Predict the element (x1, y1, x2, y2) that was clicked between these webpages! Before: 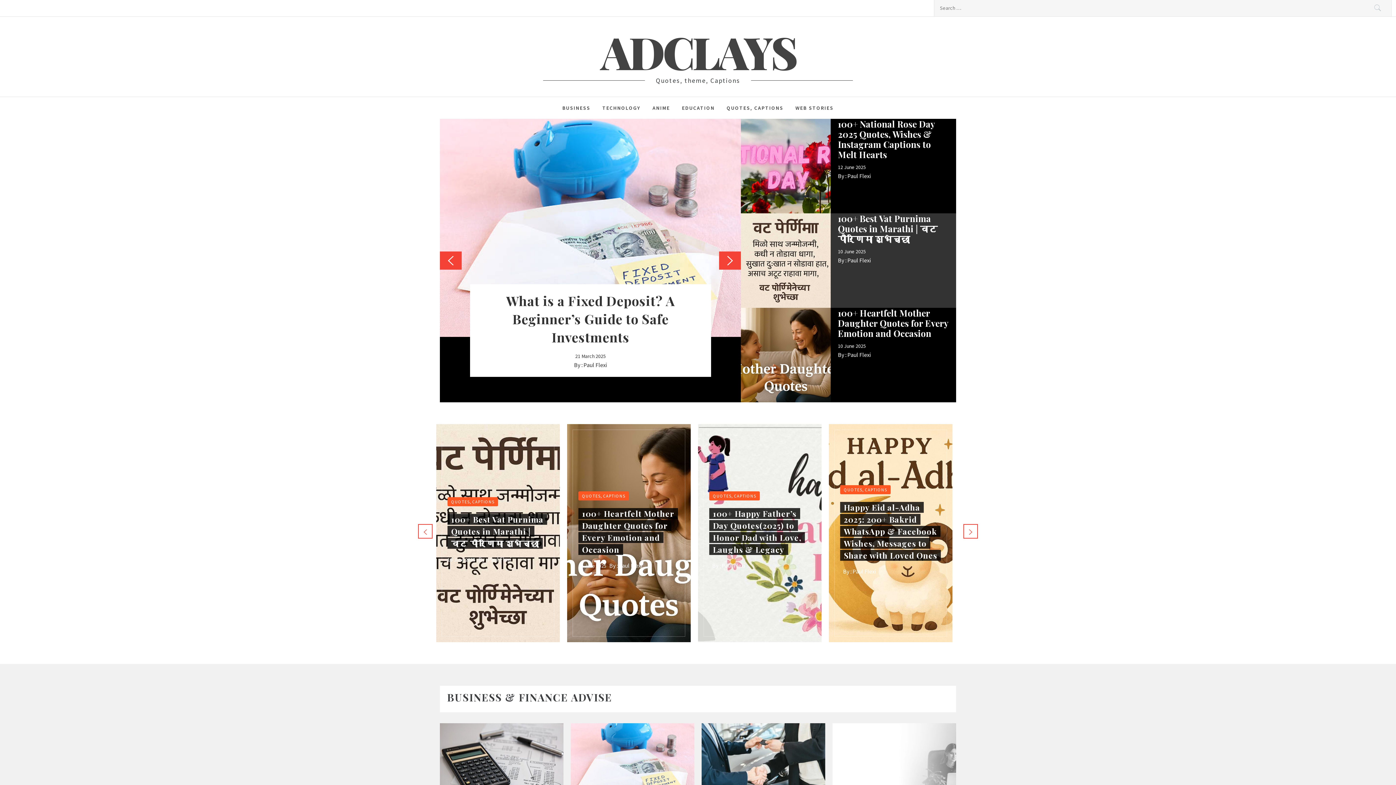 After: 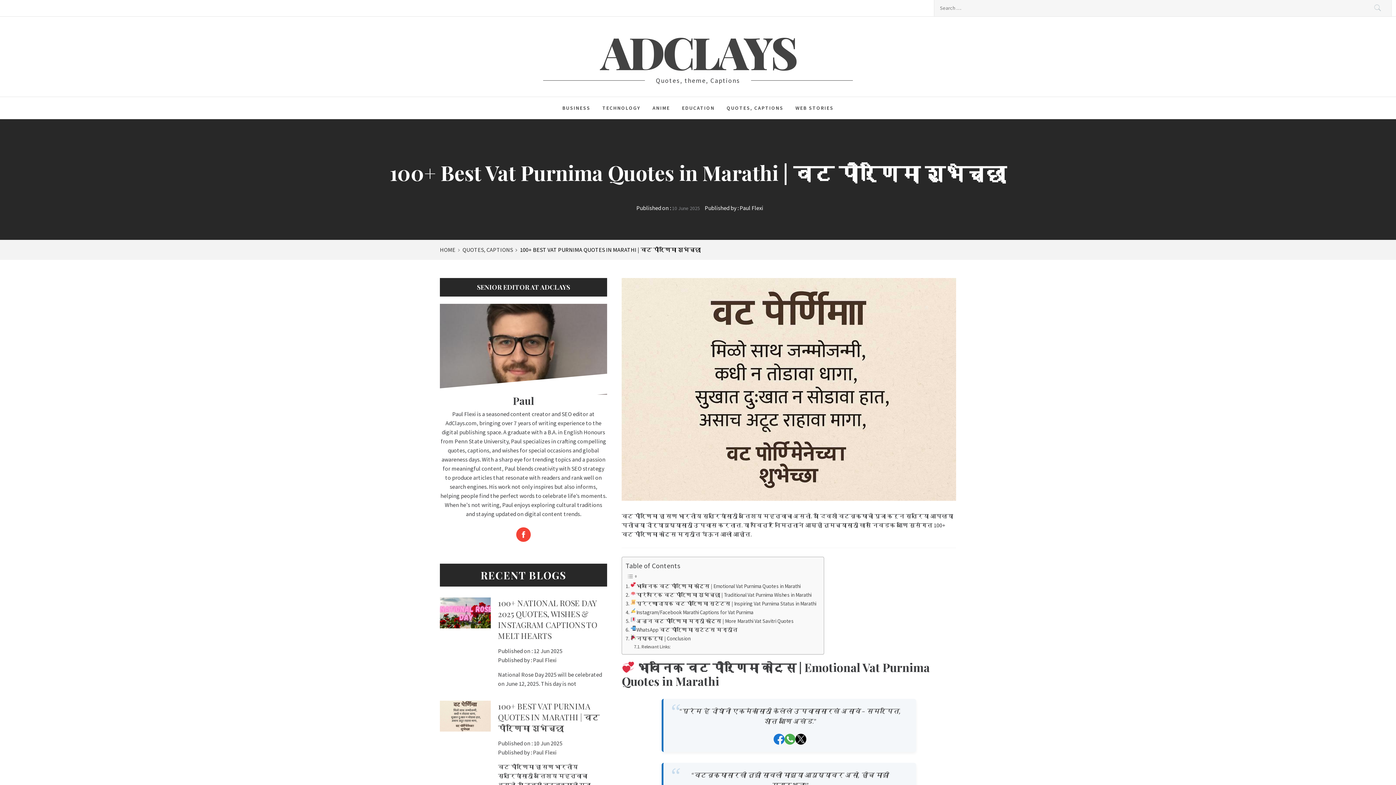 Action: bbox: (838, 212, 937, 244) label: 100+ Best Vat Purnima Quotes in Marathi | वट पौर्णिमा शुभेच्छा